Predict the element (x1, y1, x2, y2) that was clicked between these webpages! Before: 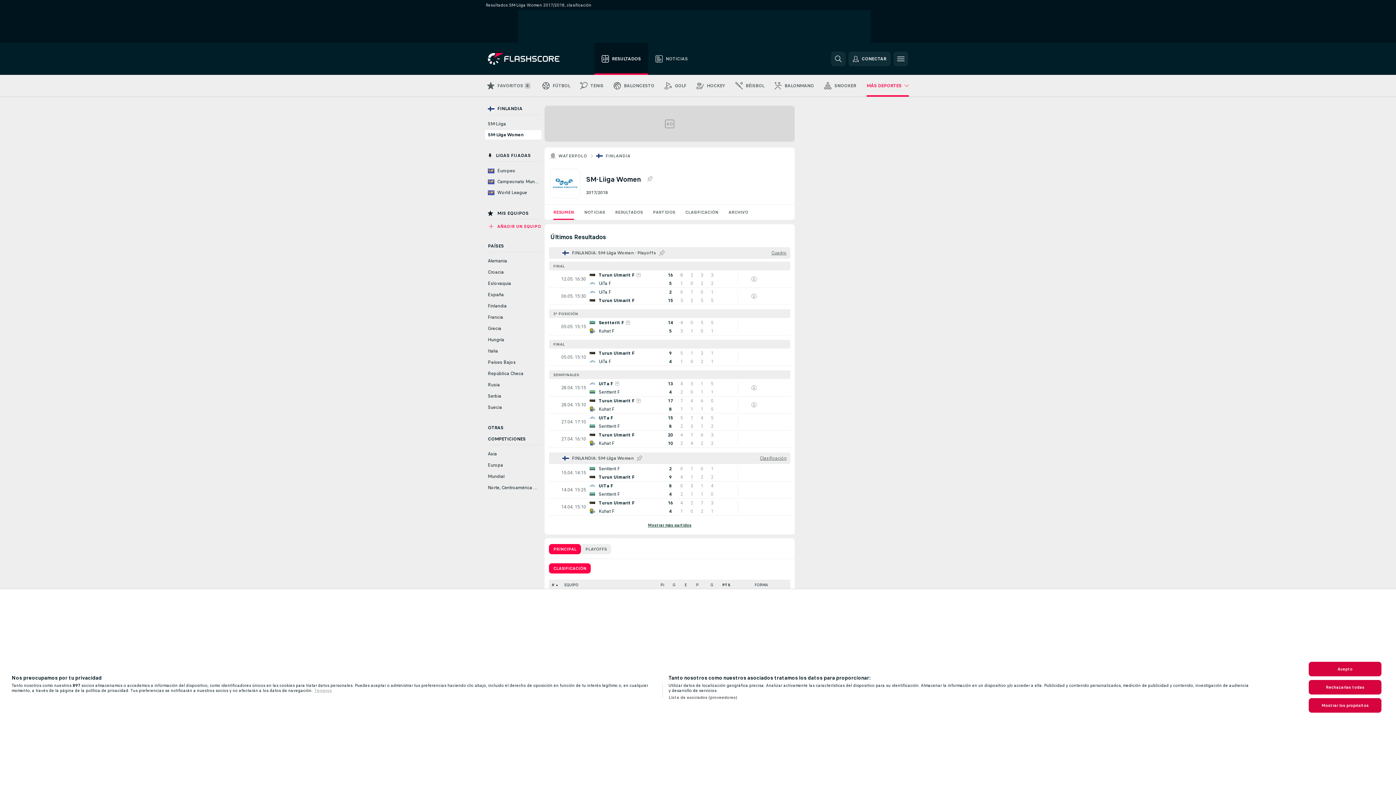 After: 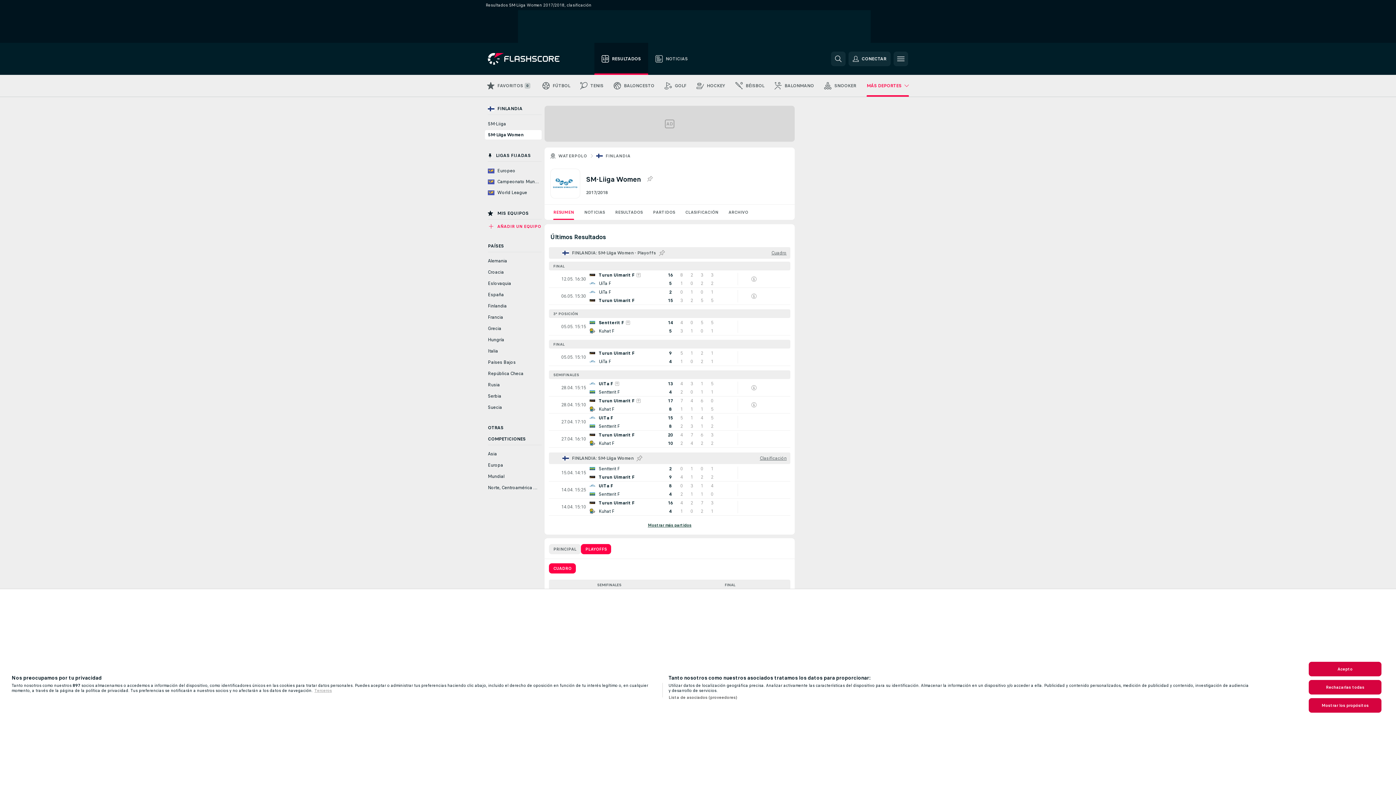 Action: label: PLAYOFFS bbox: (581, 544, 611, 554)